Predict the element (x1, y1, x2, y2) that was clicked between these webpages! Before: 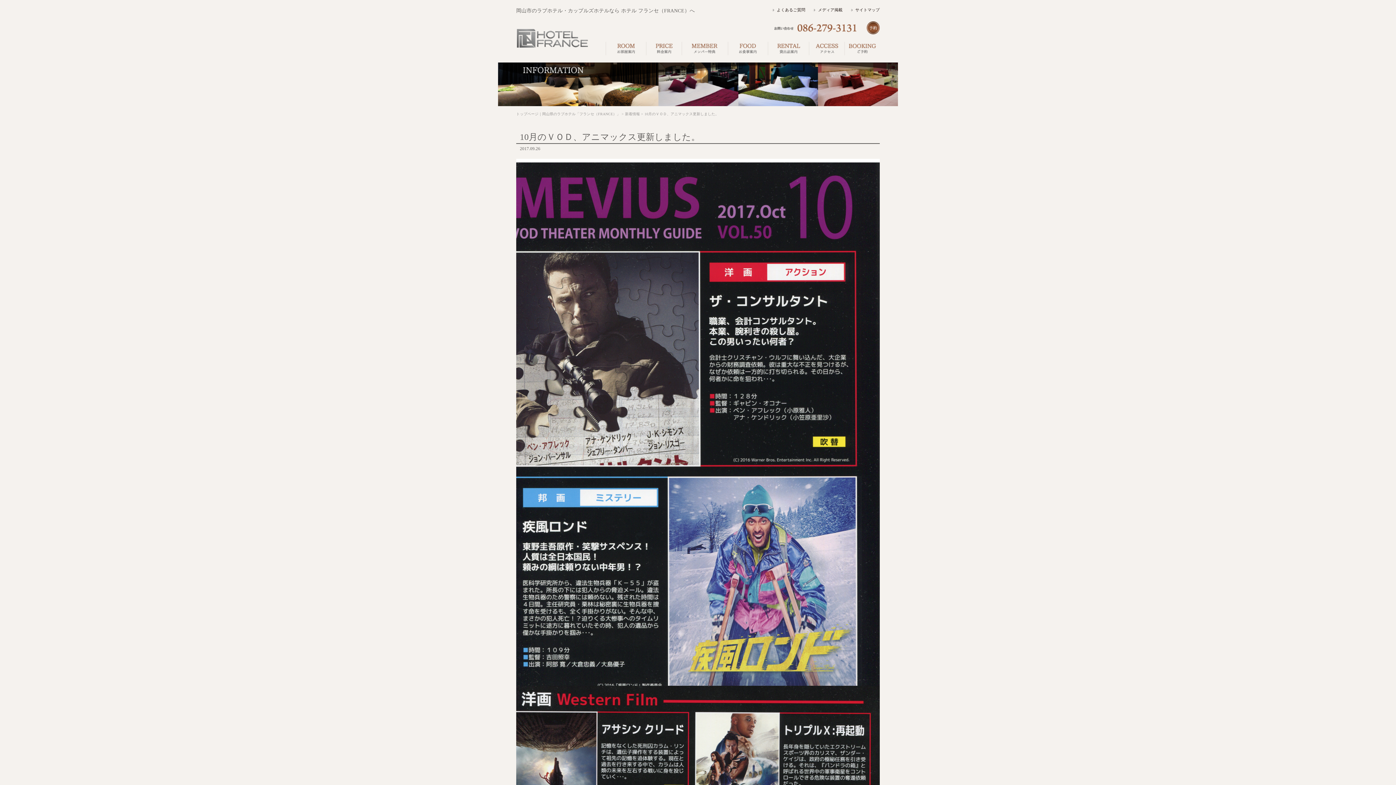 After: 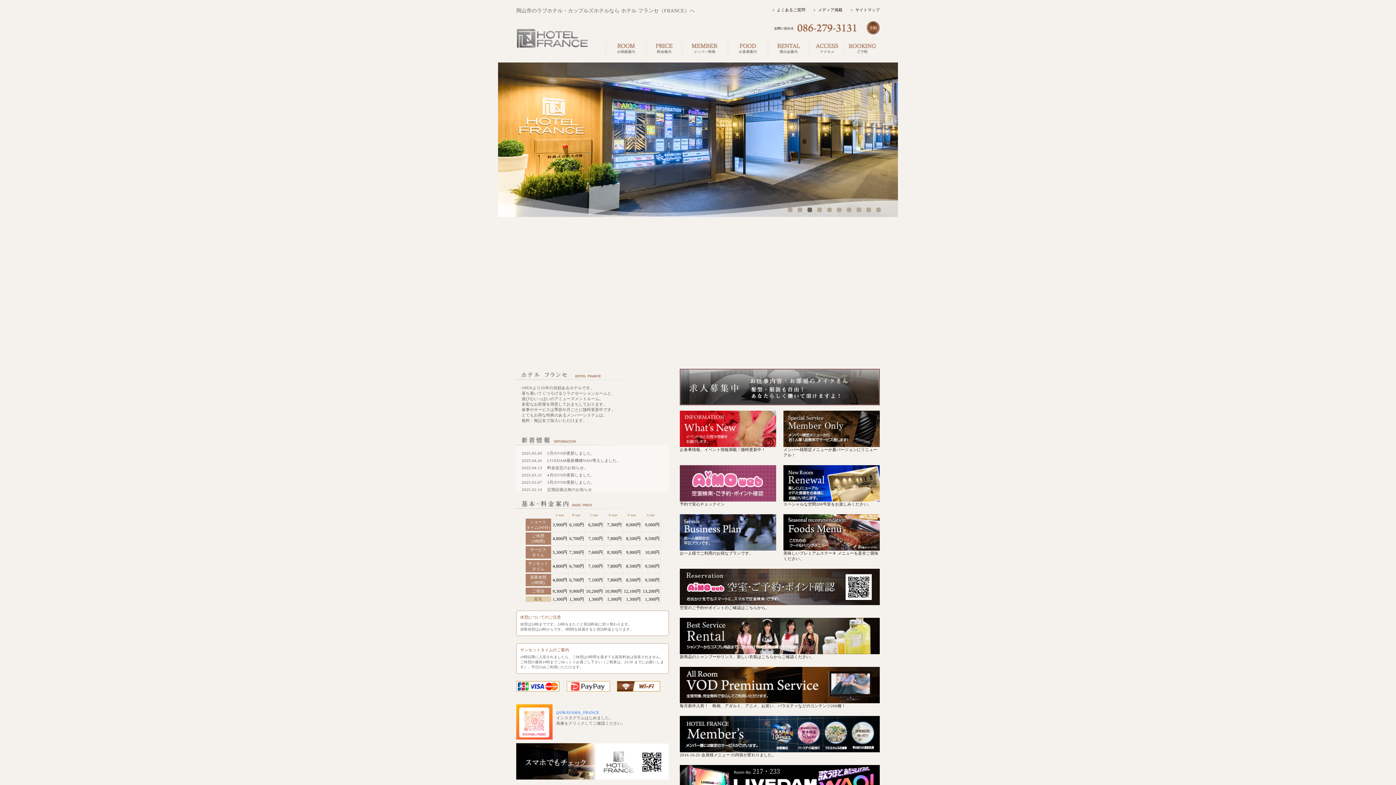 Action: label: トップページ｜岡山県のラブホテル「フランセ（FRANCE）」 bbox: (516, 112, 620, 116)